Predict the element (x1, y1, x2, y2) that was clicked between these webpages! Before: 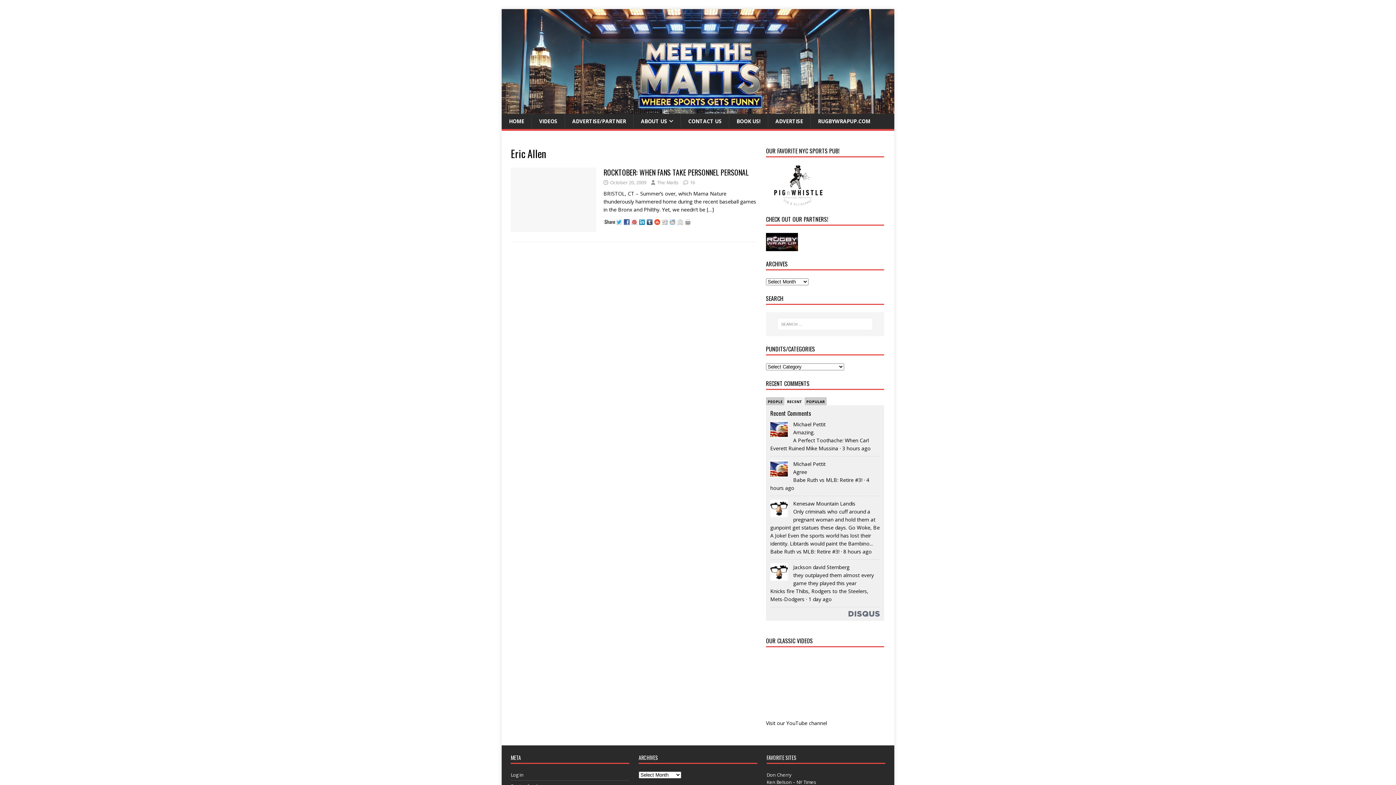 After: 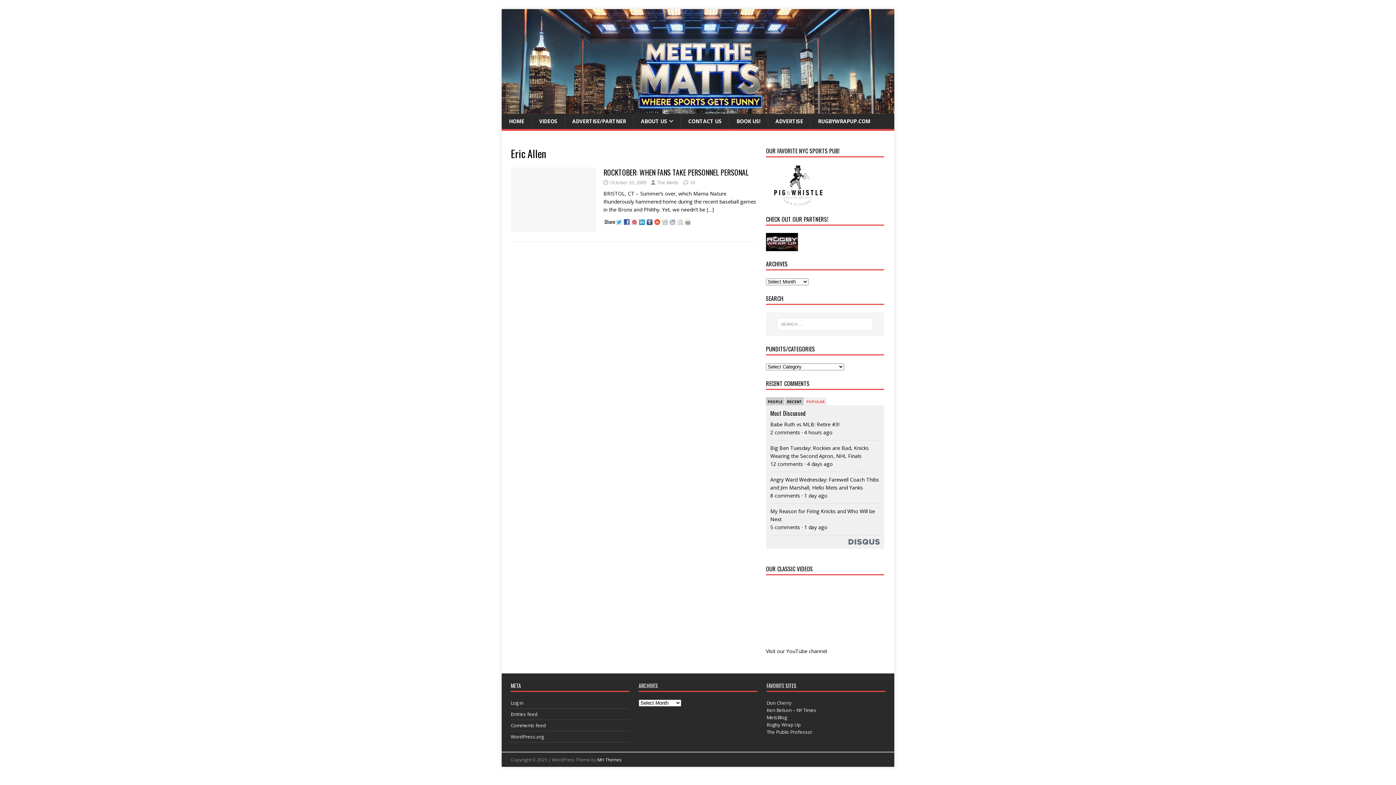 Action: label: POPULAR bbox: (806, 399, 825, 404)